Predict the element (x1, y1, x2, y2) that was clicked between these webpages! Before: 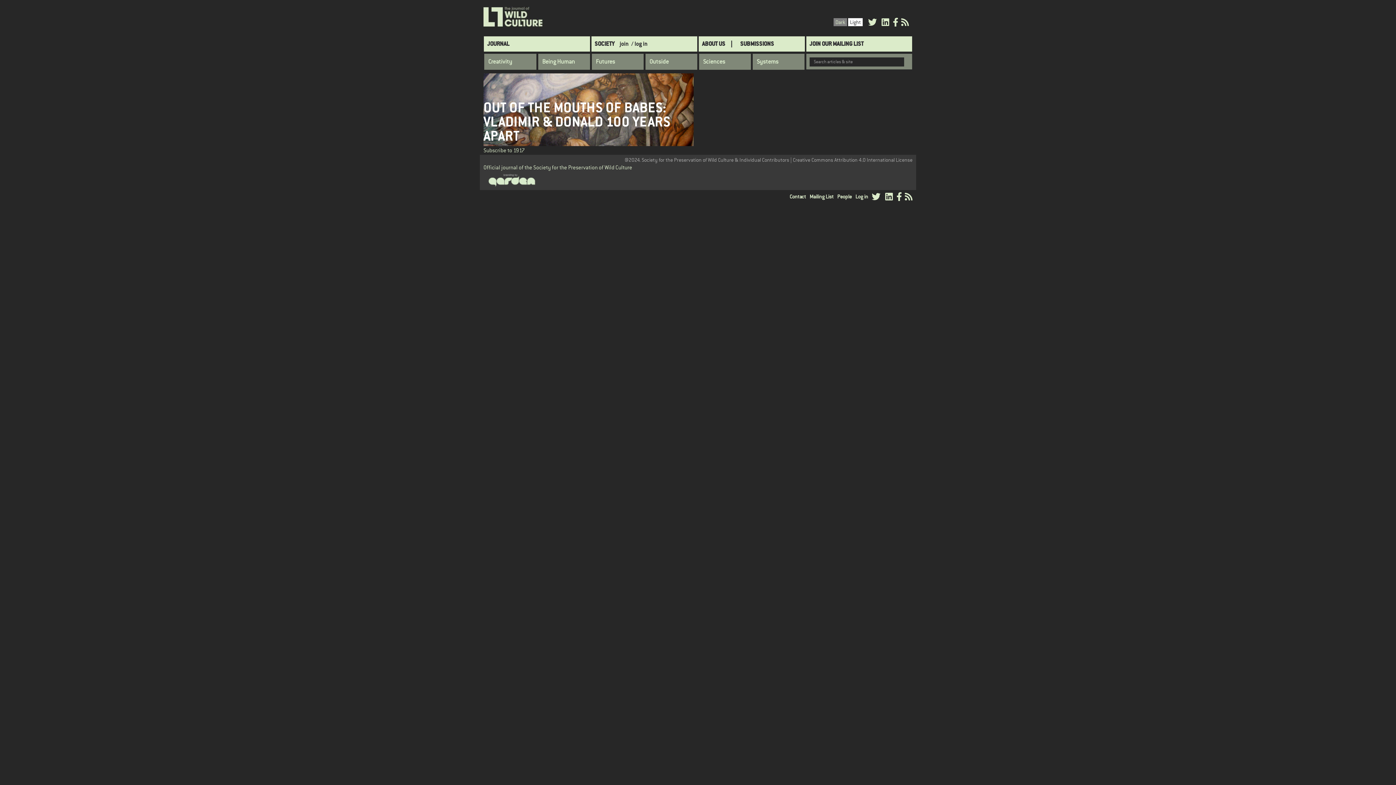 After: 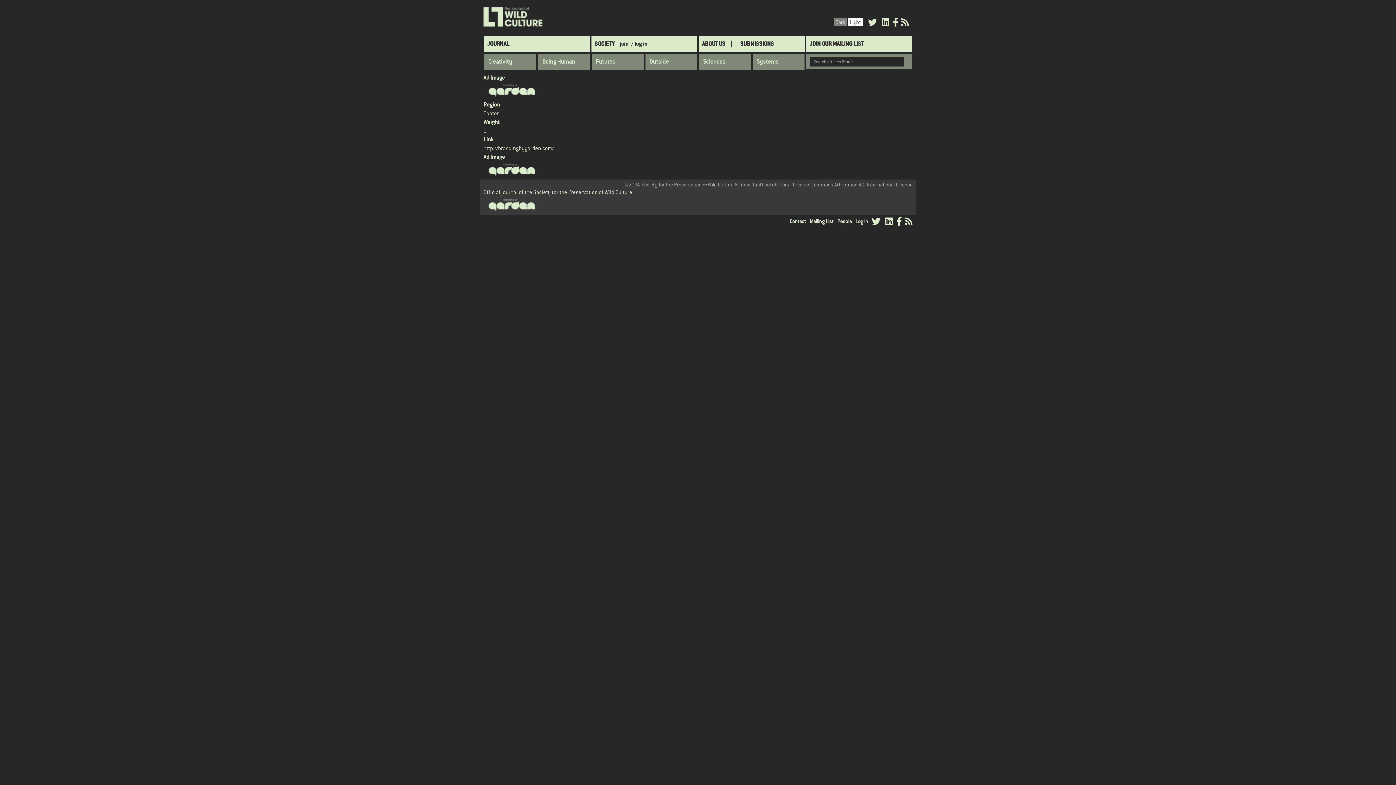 Action: bbox: (483, 172, 555, 190)